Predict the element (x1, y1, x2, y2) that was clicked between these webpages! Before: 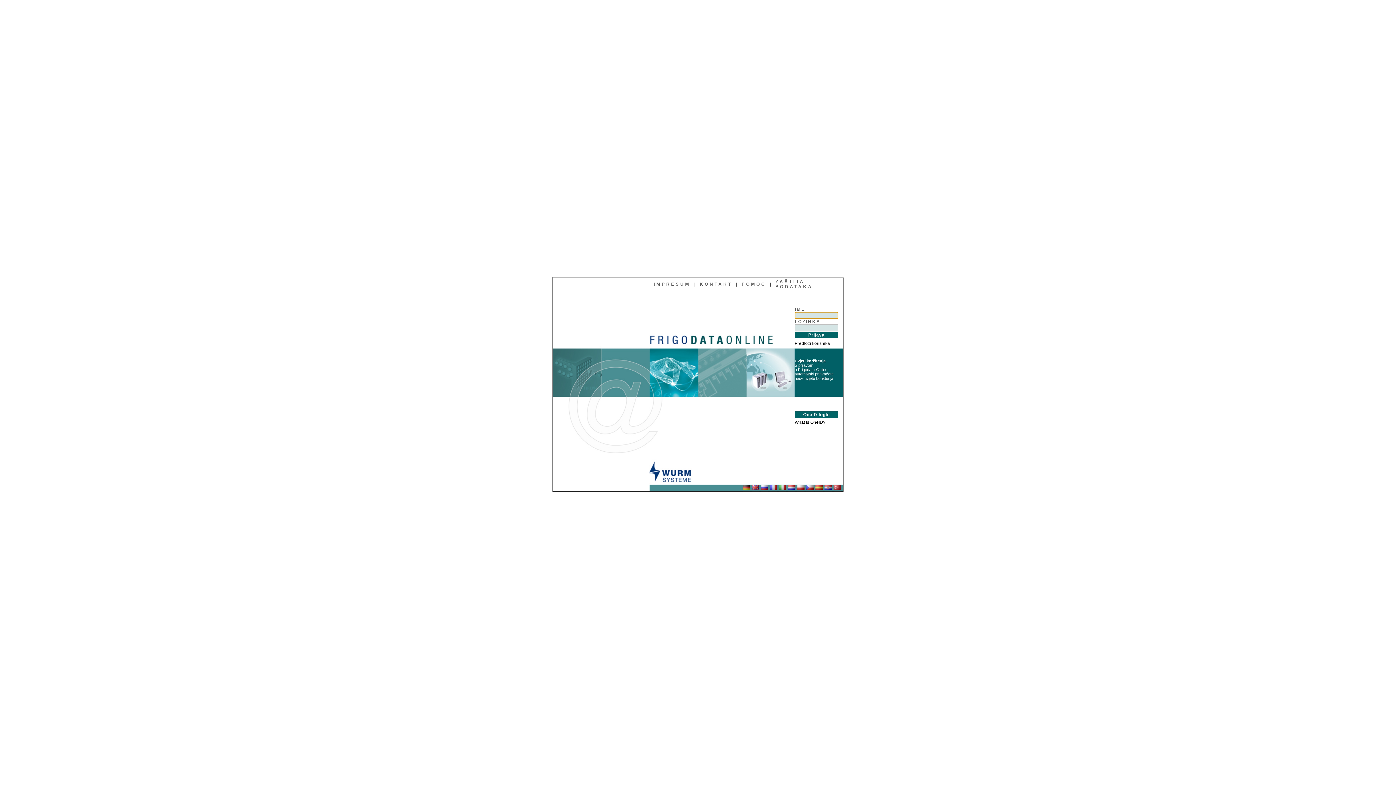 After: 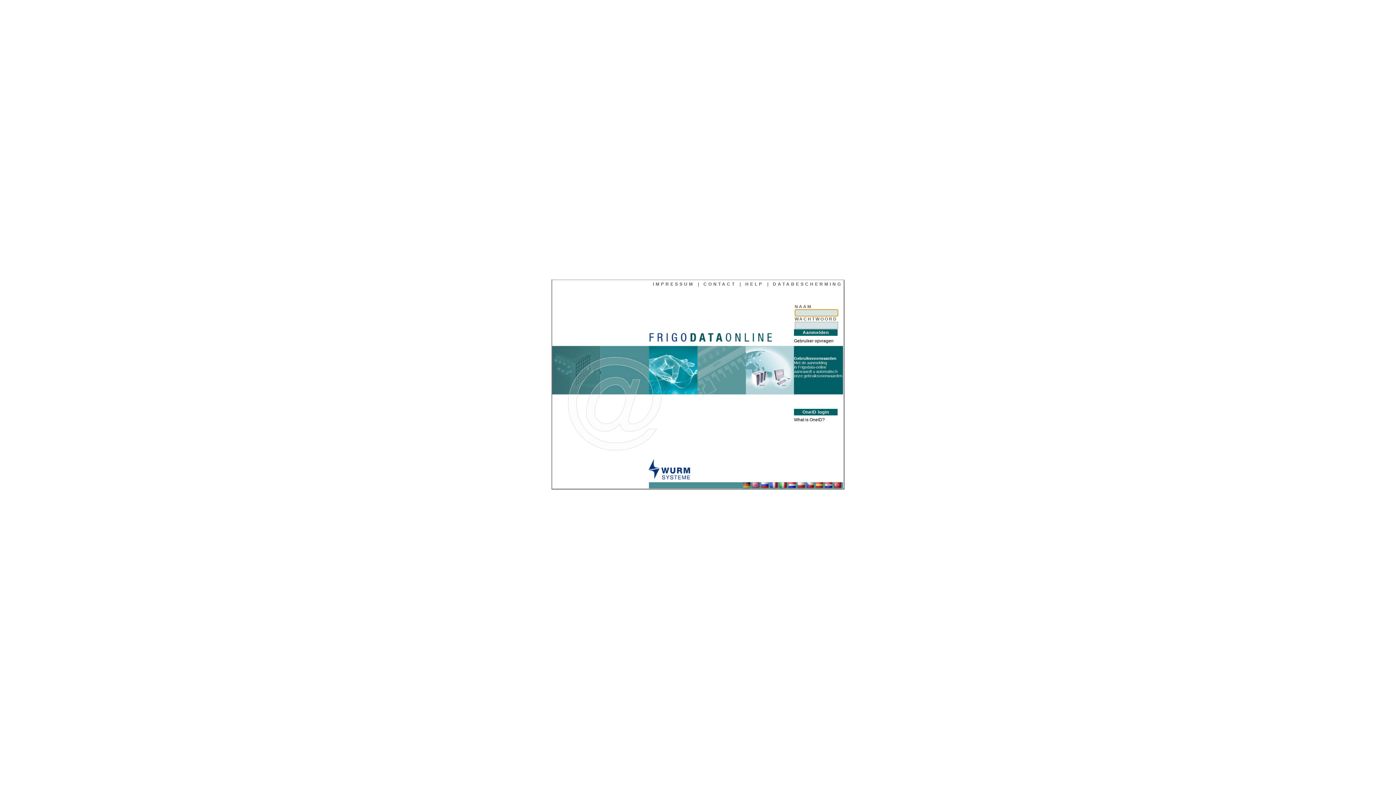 Action: bbox: (788, 486, 795, 491)